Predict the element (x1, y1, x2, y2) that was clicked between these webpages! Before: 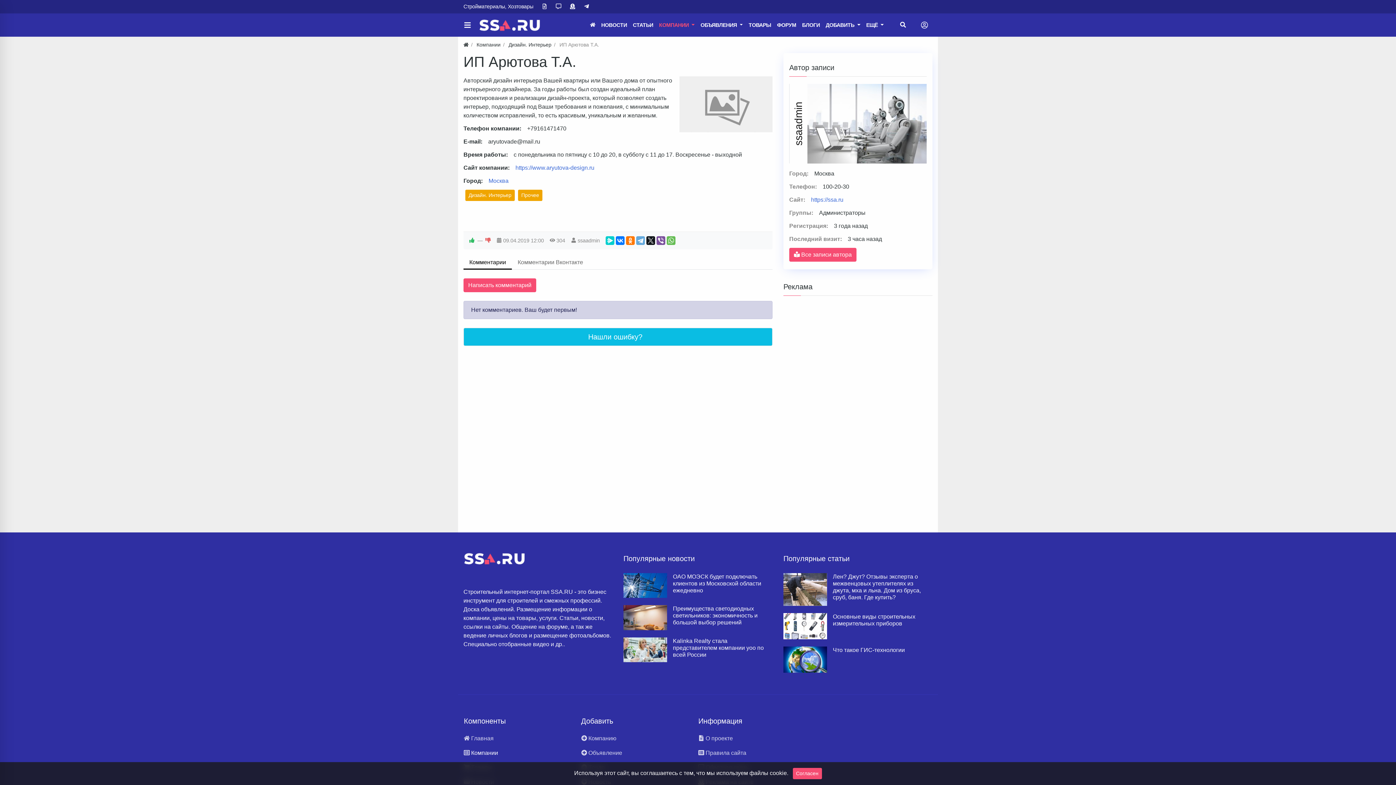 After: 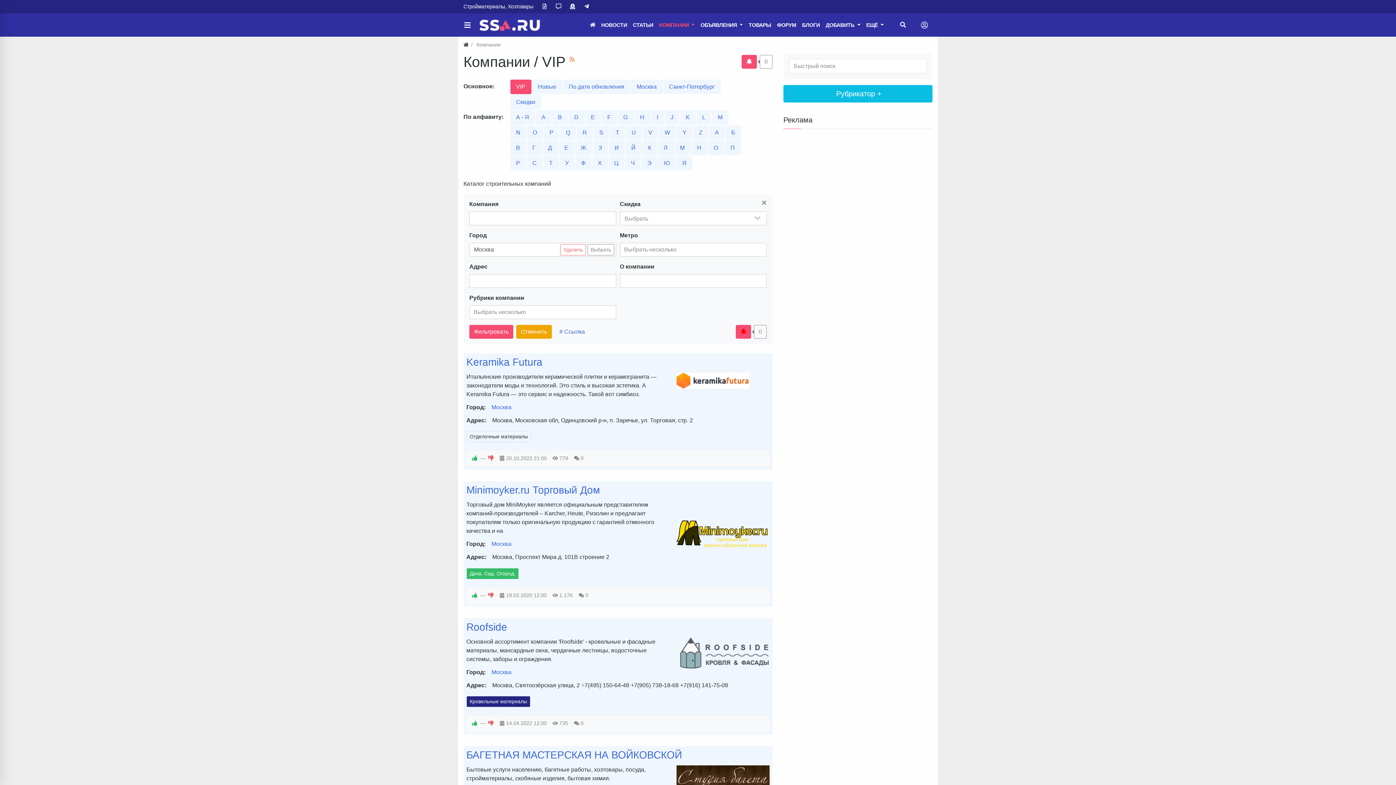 Action: bbox: (488, 177, 508, 184) label: Москва